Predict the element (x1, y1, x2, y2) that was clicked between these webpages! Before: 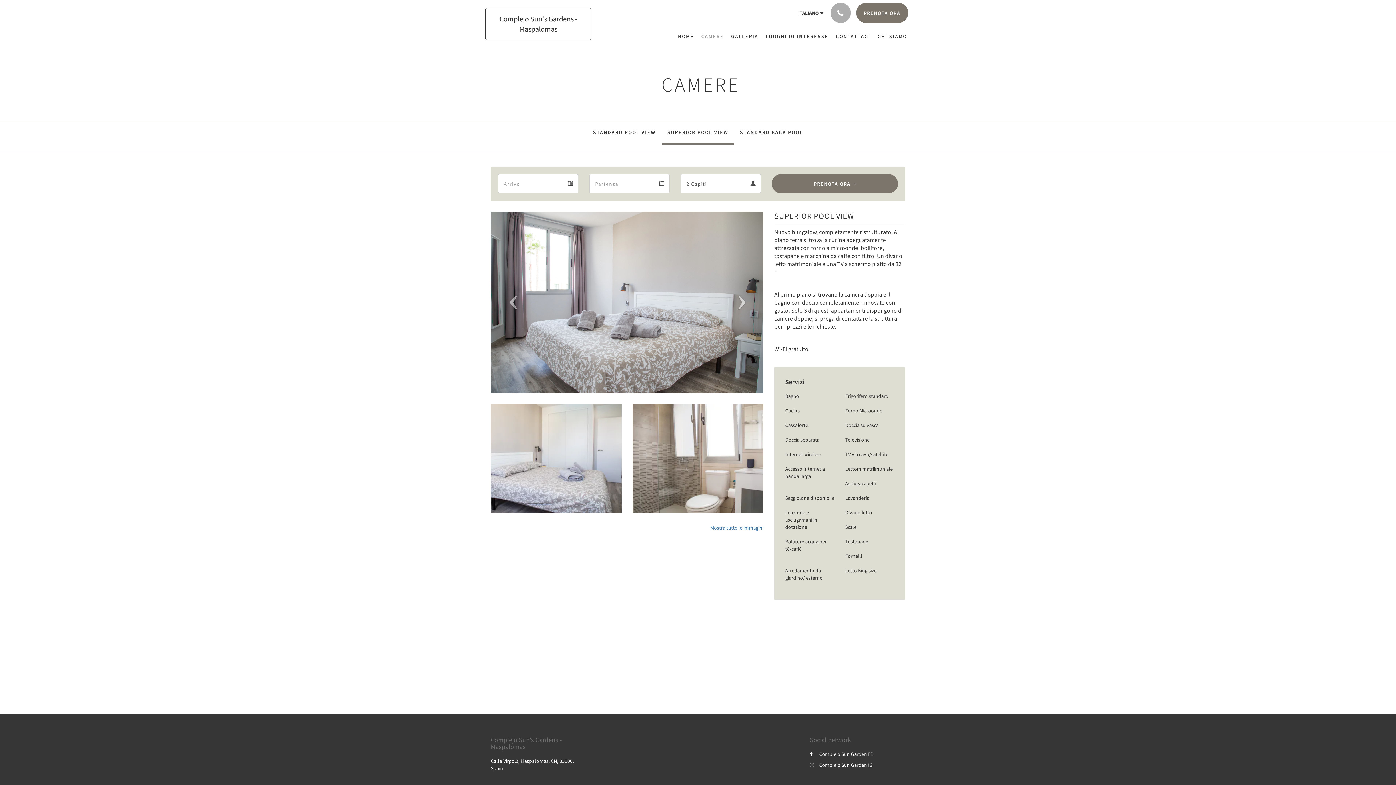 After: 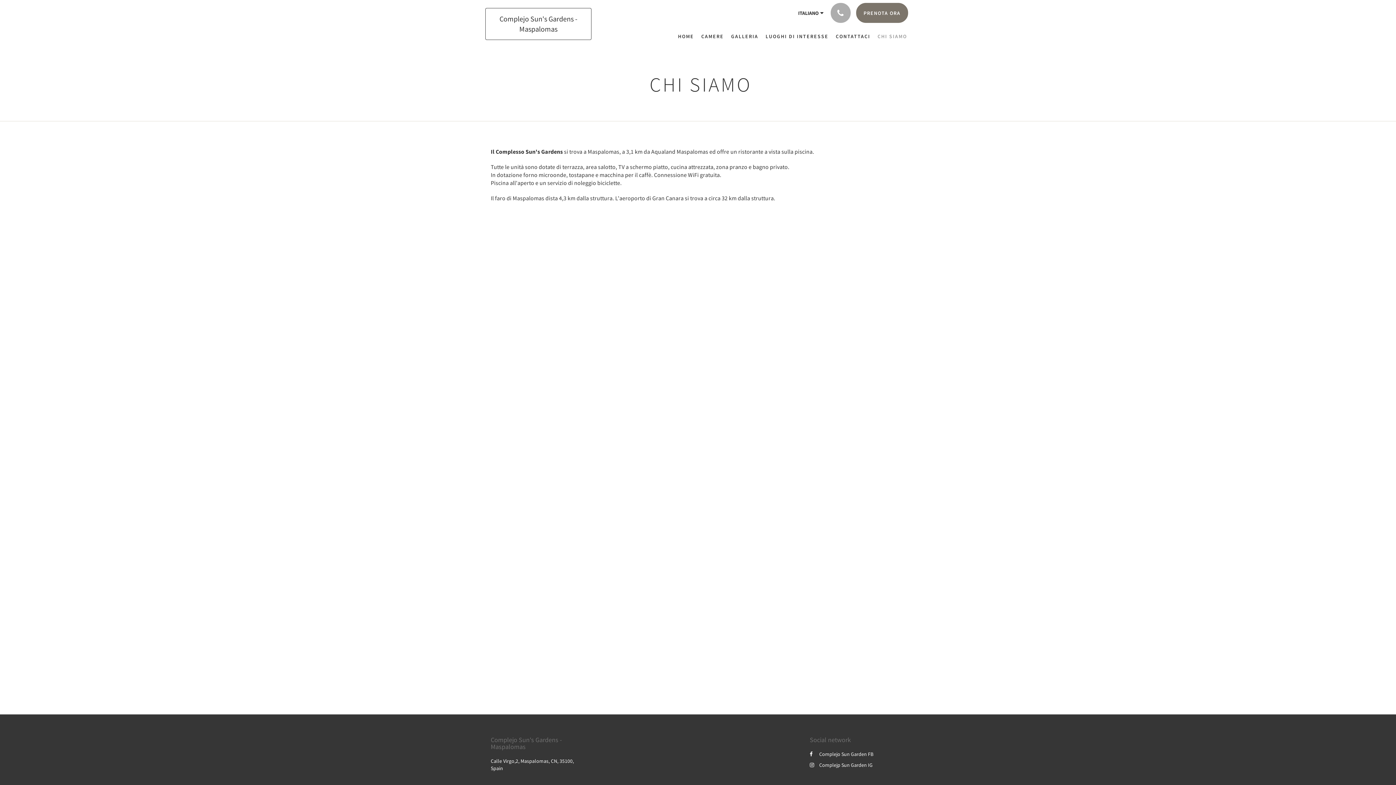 Action: bbox: (874, 24, 910, 48) label: CHI SIAMO